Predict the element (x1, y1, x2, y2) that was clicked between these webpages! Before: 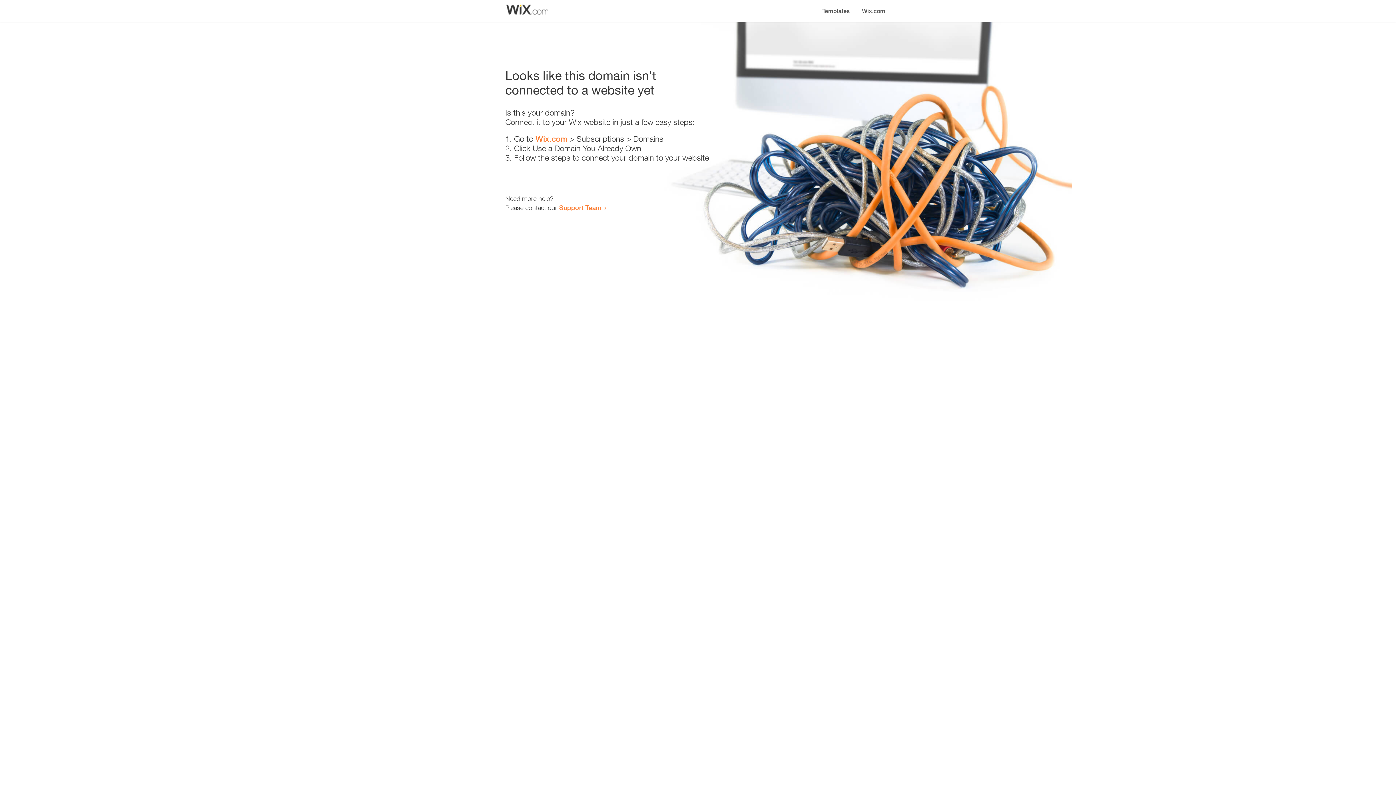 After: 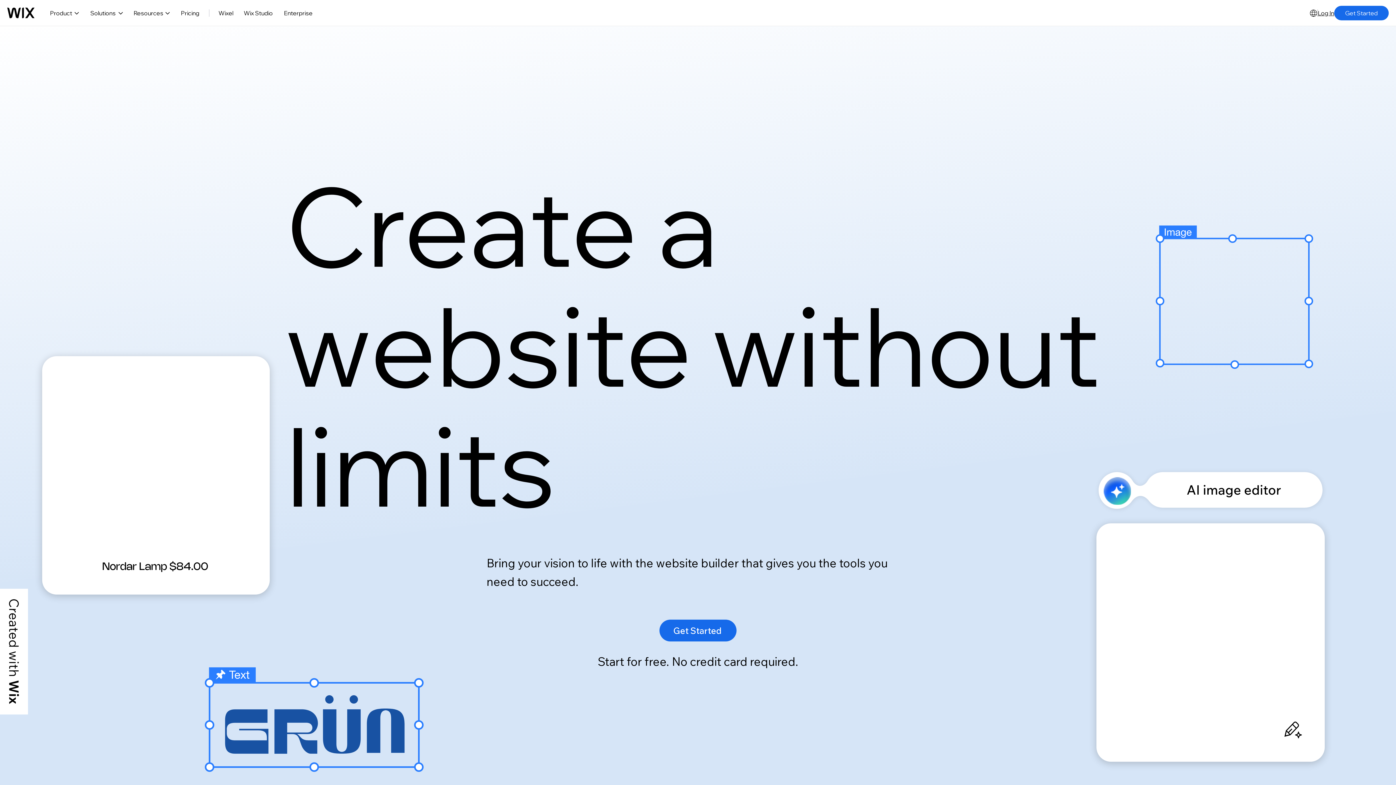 Action: bbox: (856, 0, 890, 14) label: Wix.com